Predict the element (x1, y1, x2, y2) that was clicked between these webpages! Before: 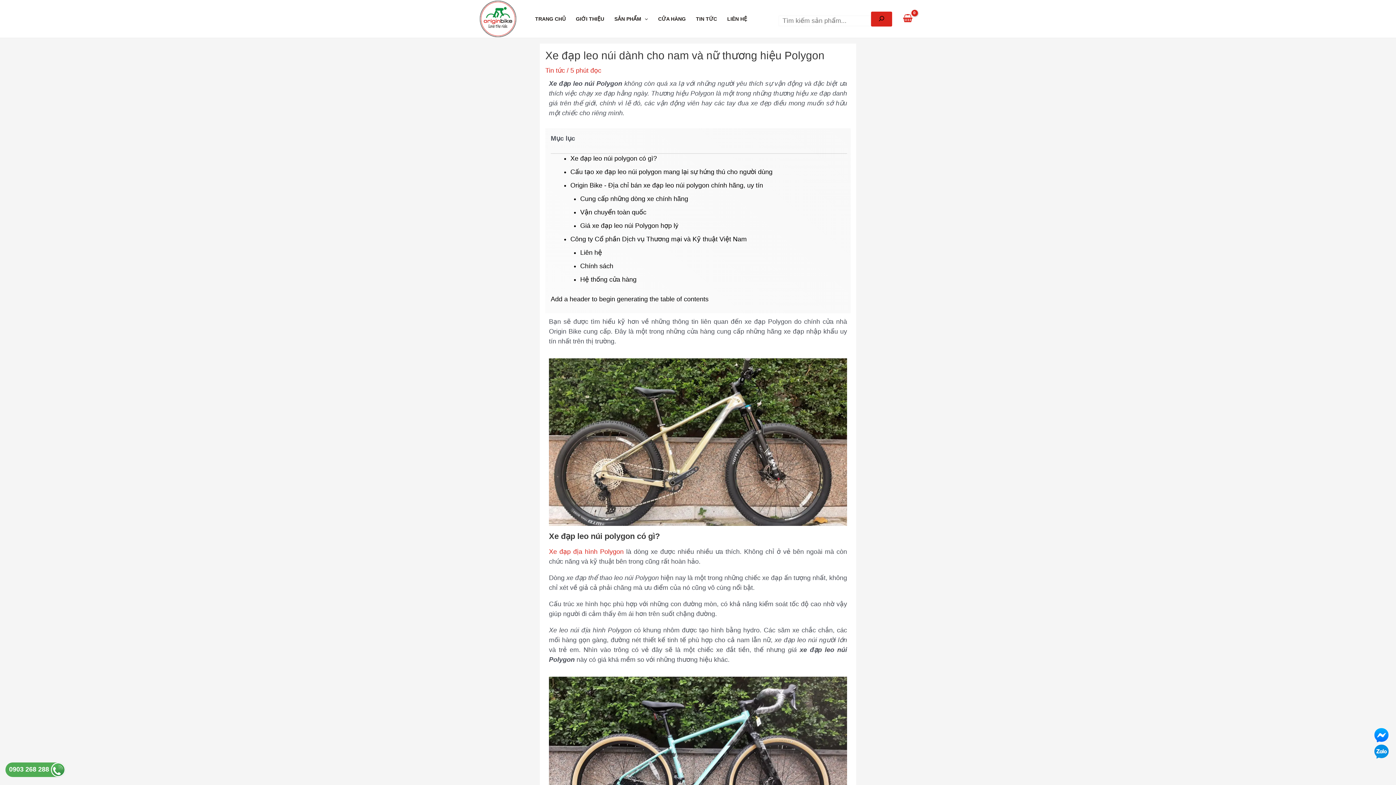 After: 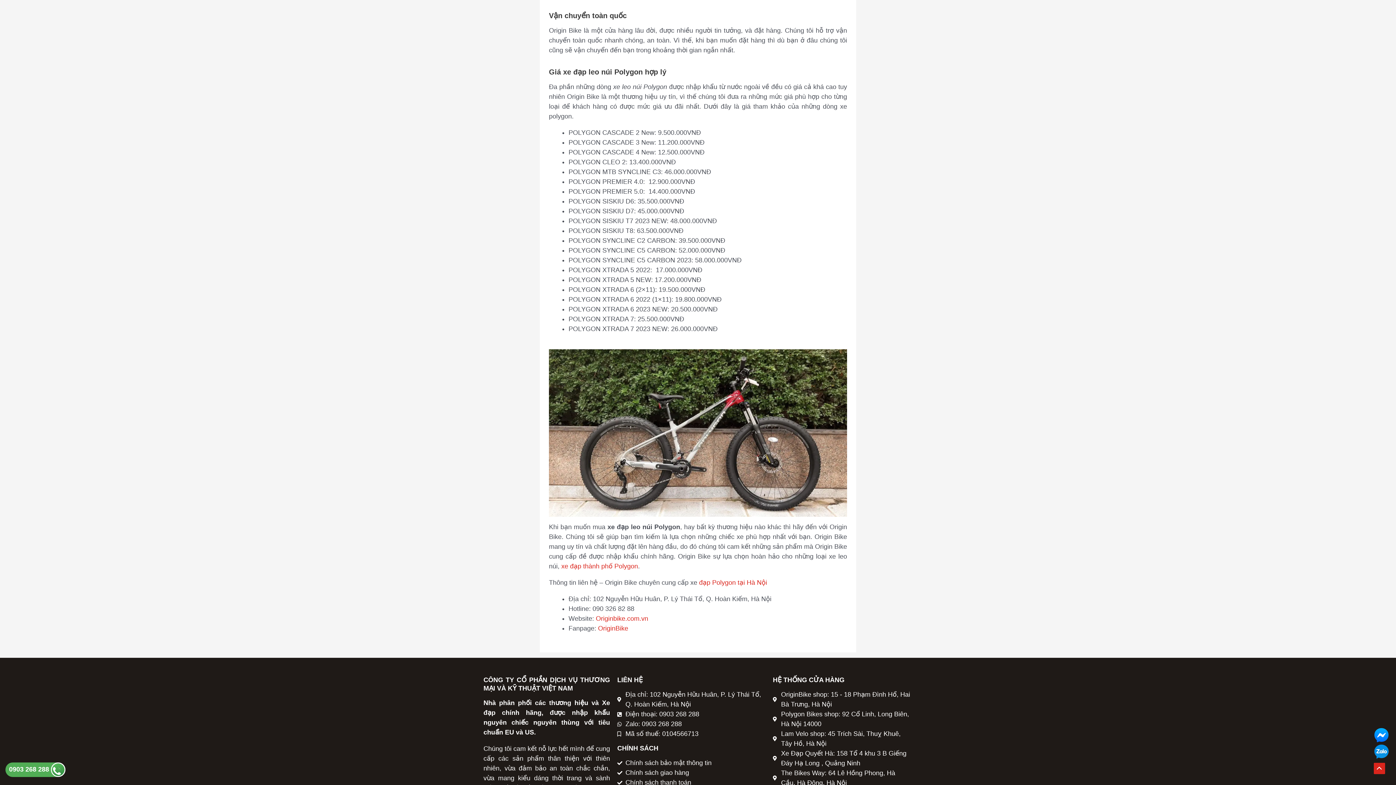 Action: label: Vận chuyển toàn quốc bbox: (580, 208, 646, 216)